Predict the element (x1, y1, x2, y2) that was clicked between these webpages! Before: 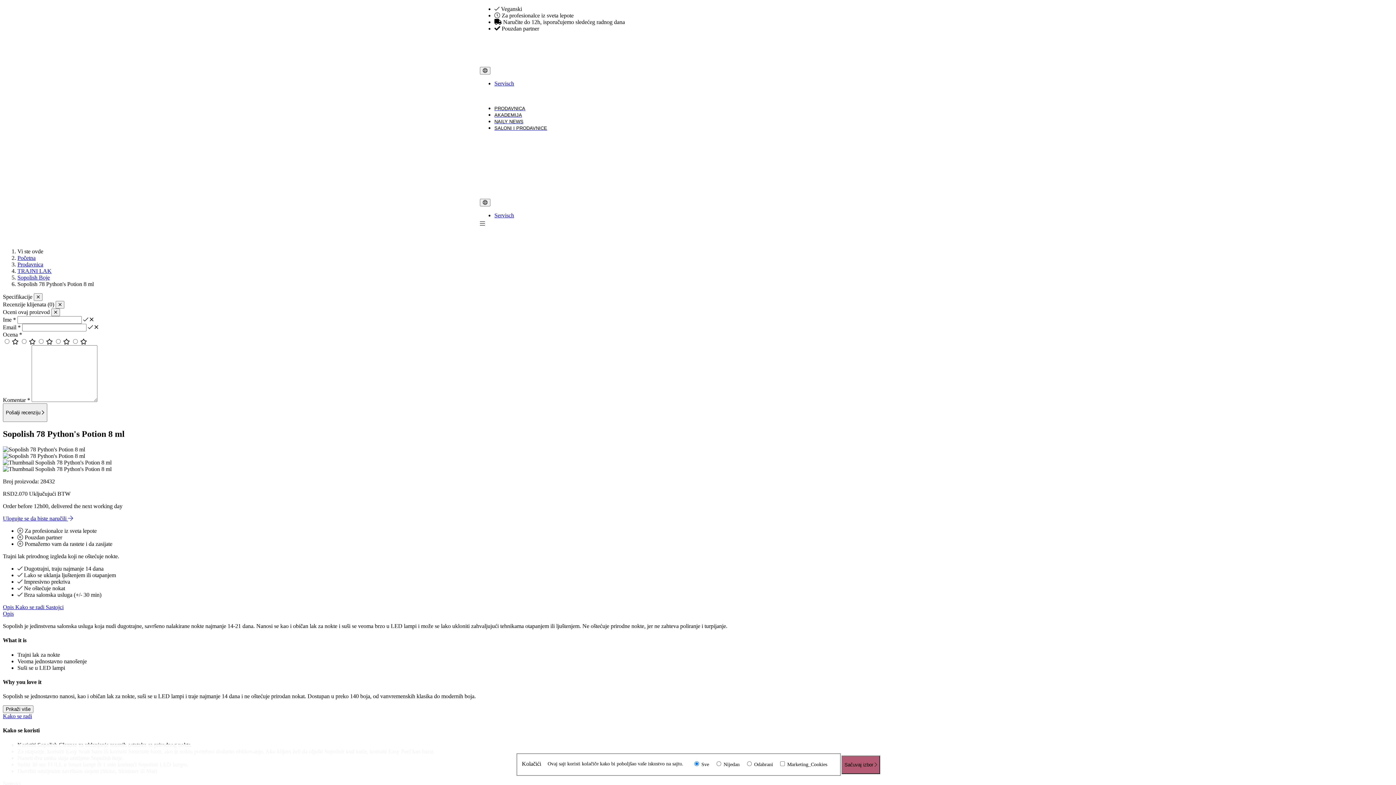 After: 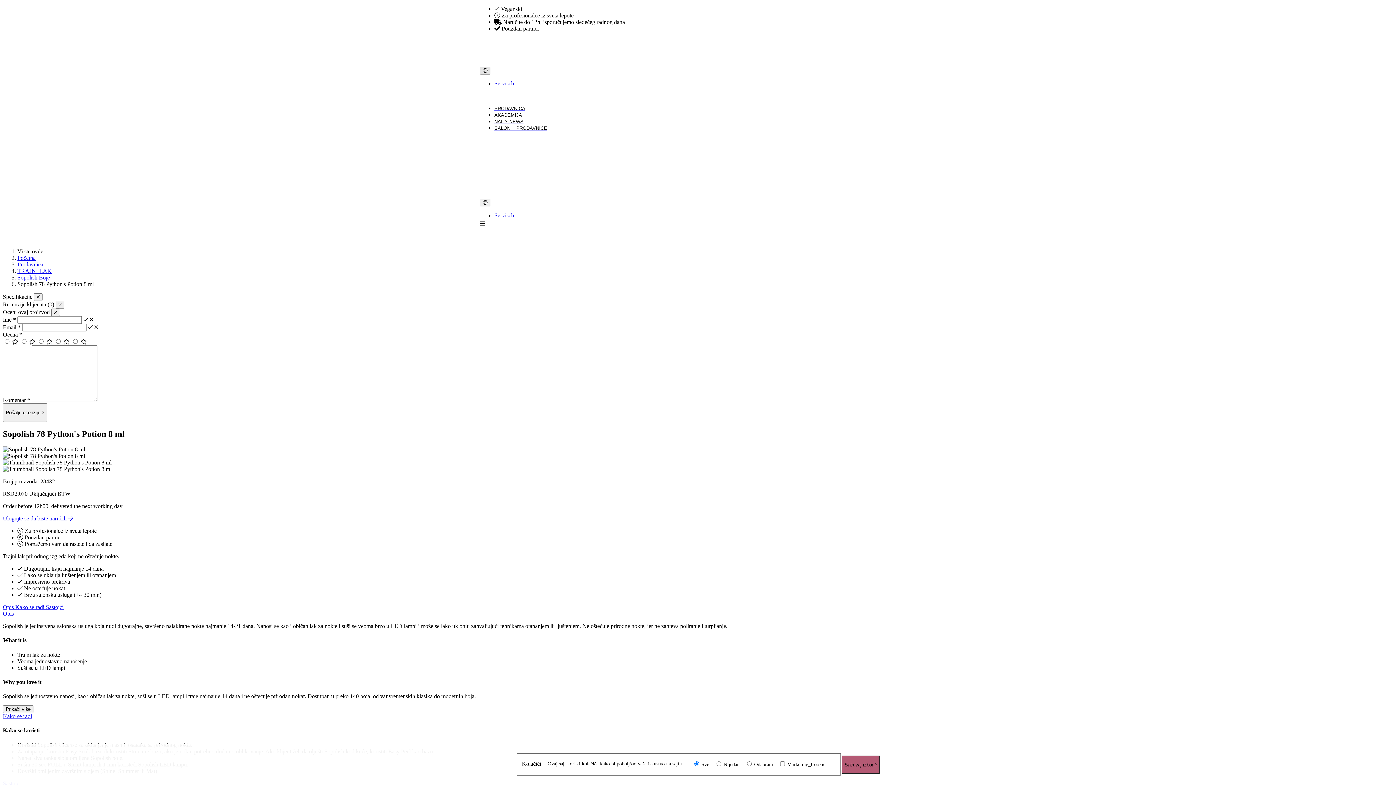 Action: label: Change language bbox: (480, 66, 490, 74)